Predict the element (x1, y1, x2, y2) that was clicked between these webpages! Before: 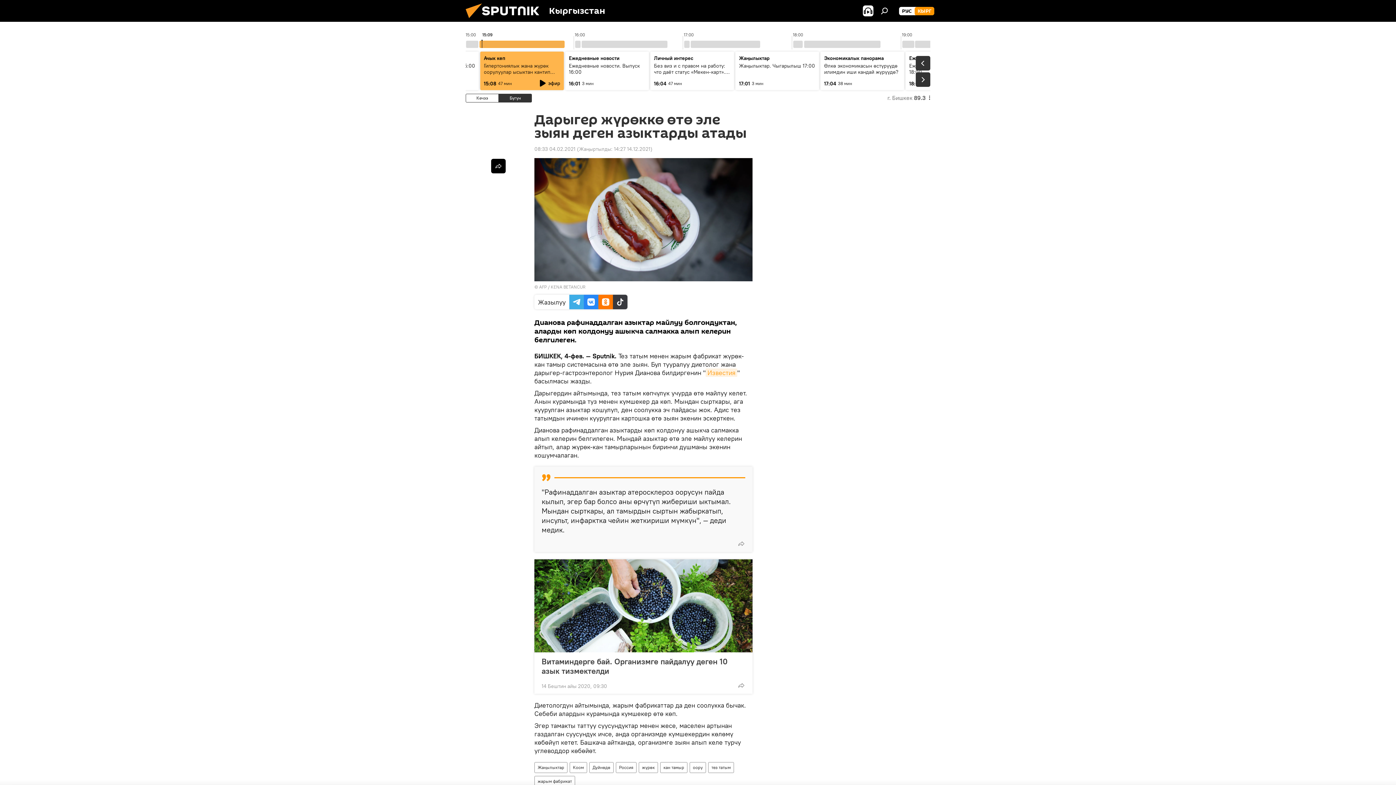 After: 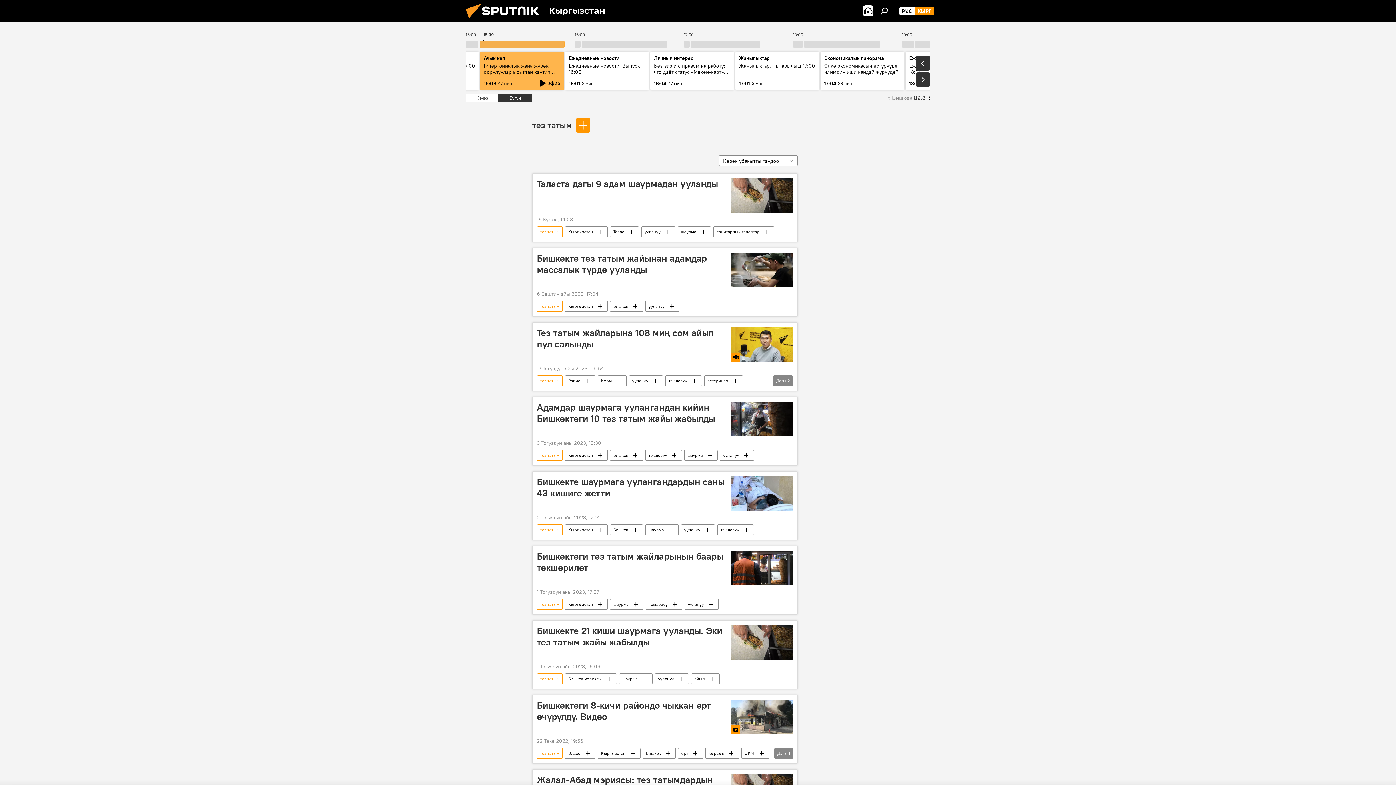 Action: bbox: (708, 762, 733, 773) label: тез татым